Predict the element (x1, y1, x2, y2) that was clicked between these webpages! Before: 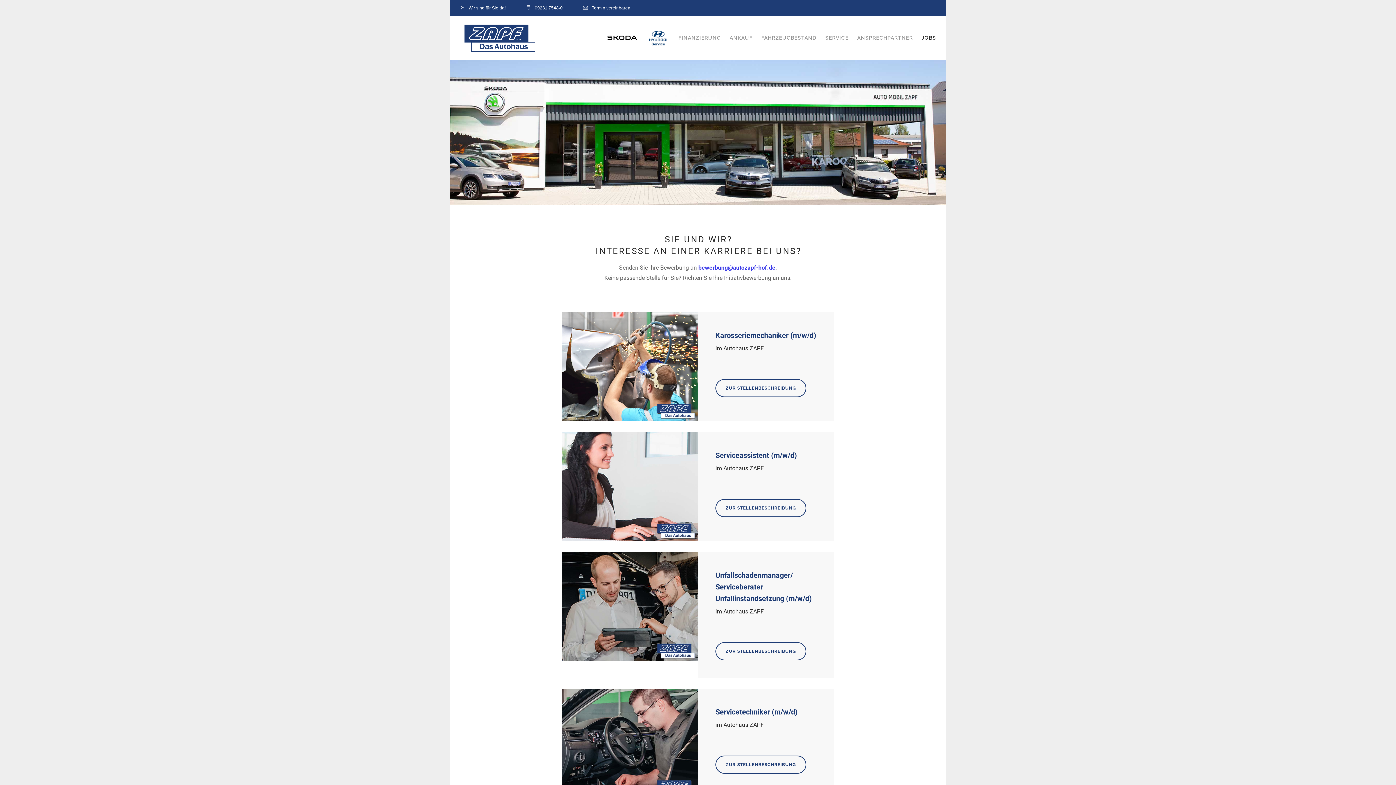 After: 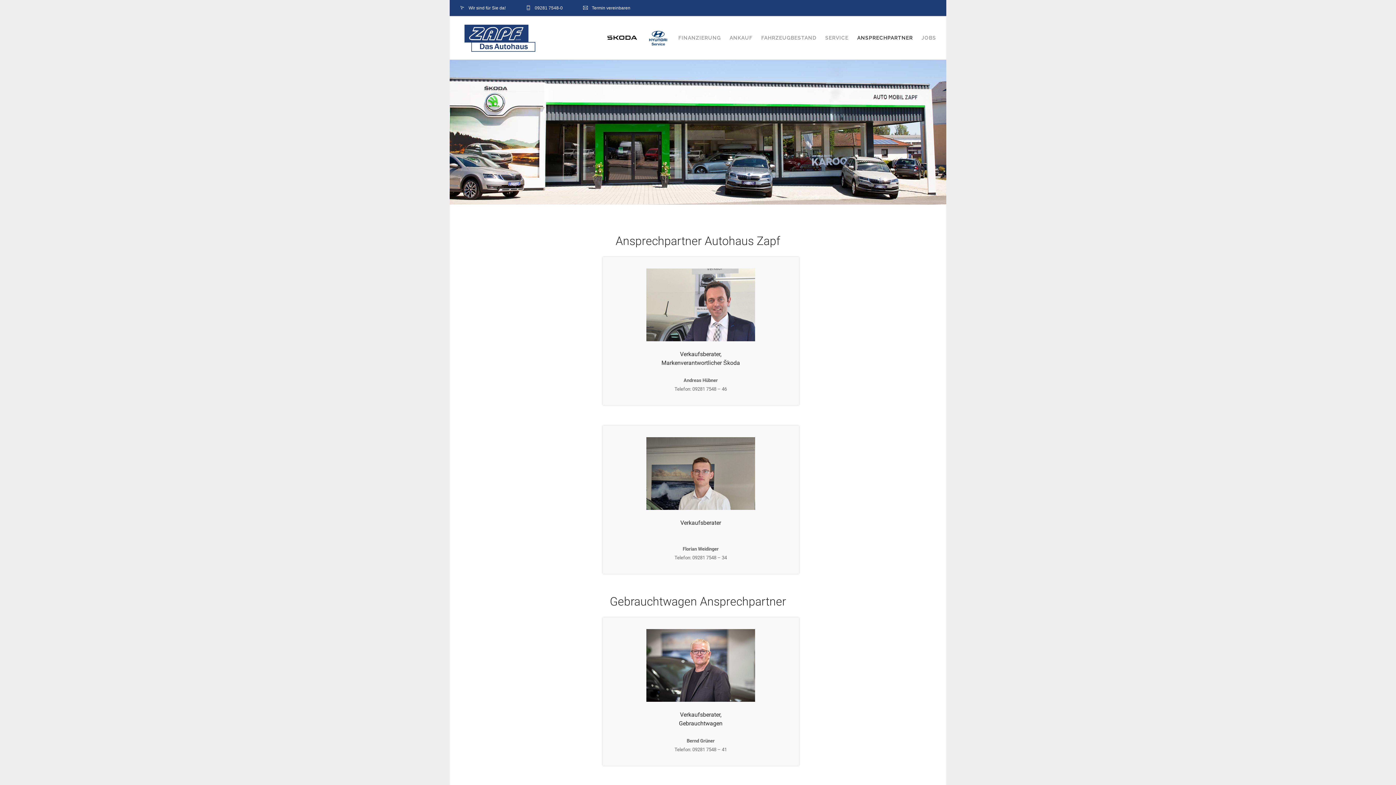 Action: label: ANSPRECHPARTNER bbox: (857, 16, 913, 52)